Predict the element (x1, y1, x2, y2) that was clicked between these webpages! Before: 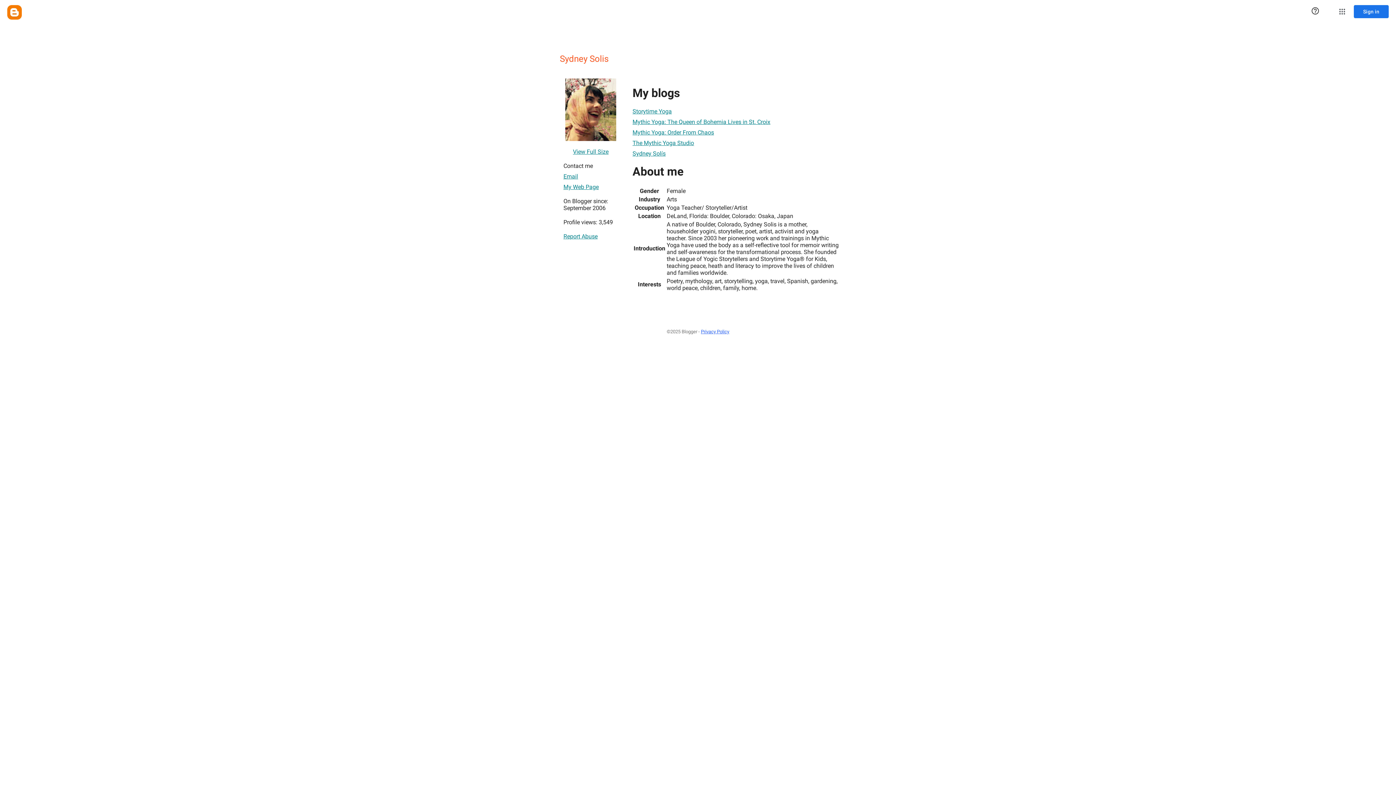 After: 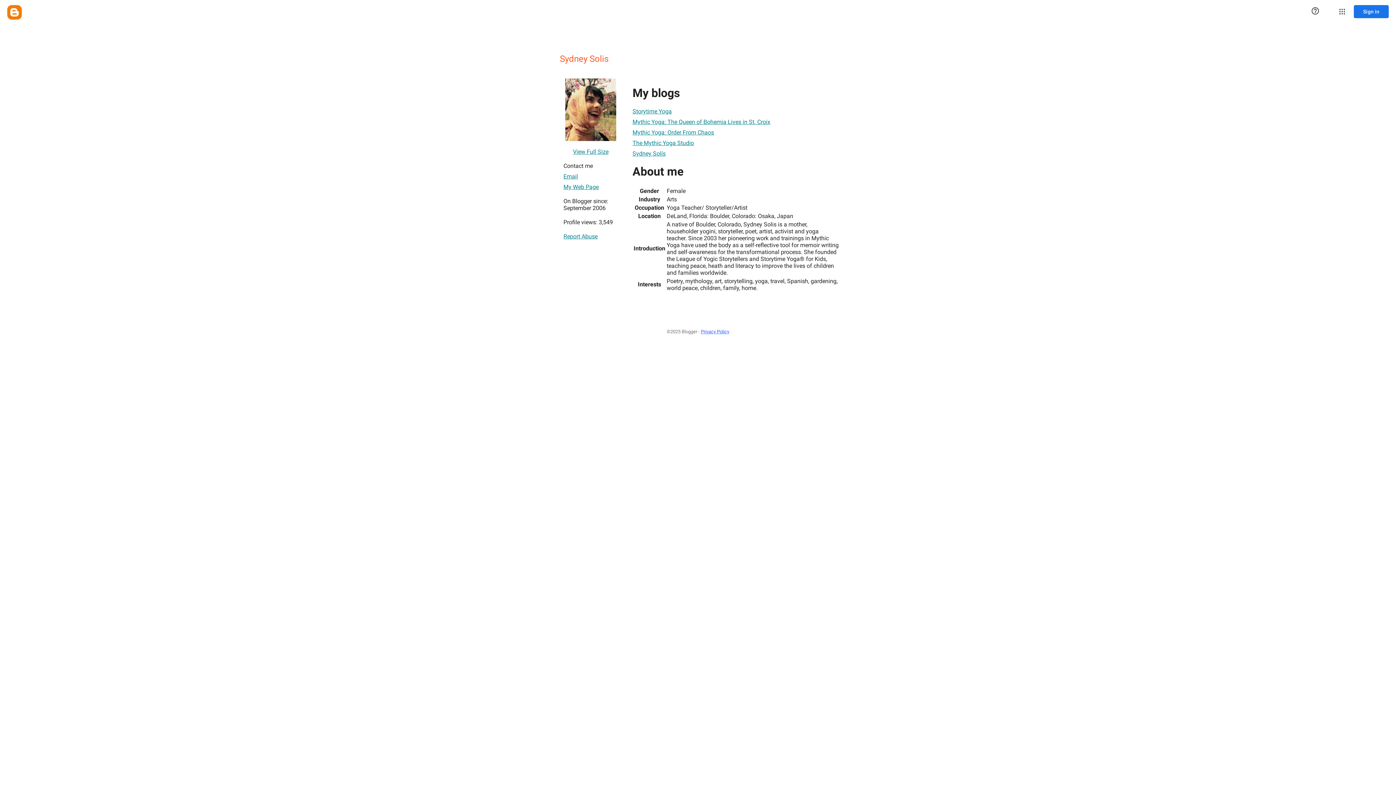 Action: label: Privacy Policy bbox: (701, 325, 729, 338)